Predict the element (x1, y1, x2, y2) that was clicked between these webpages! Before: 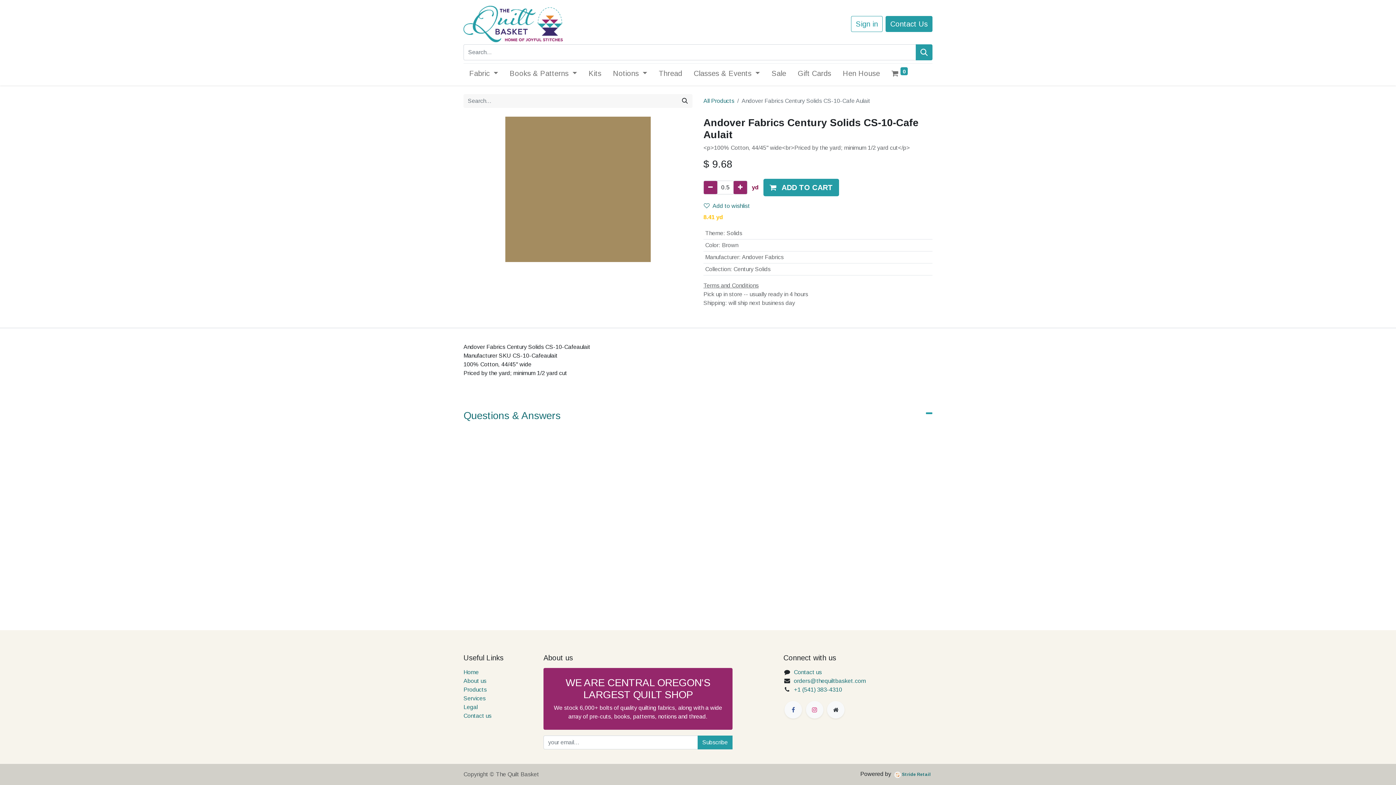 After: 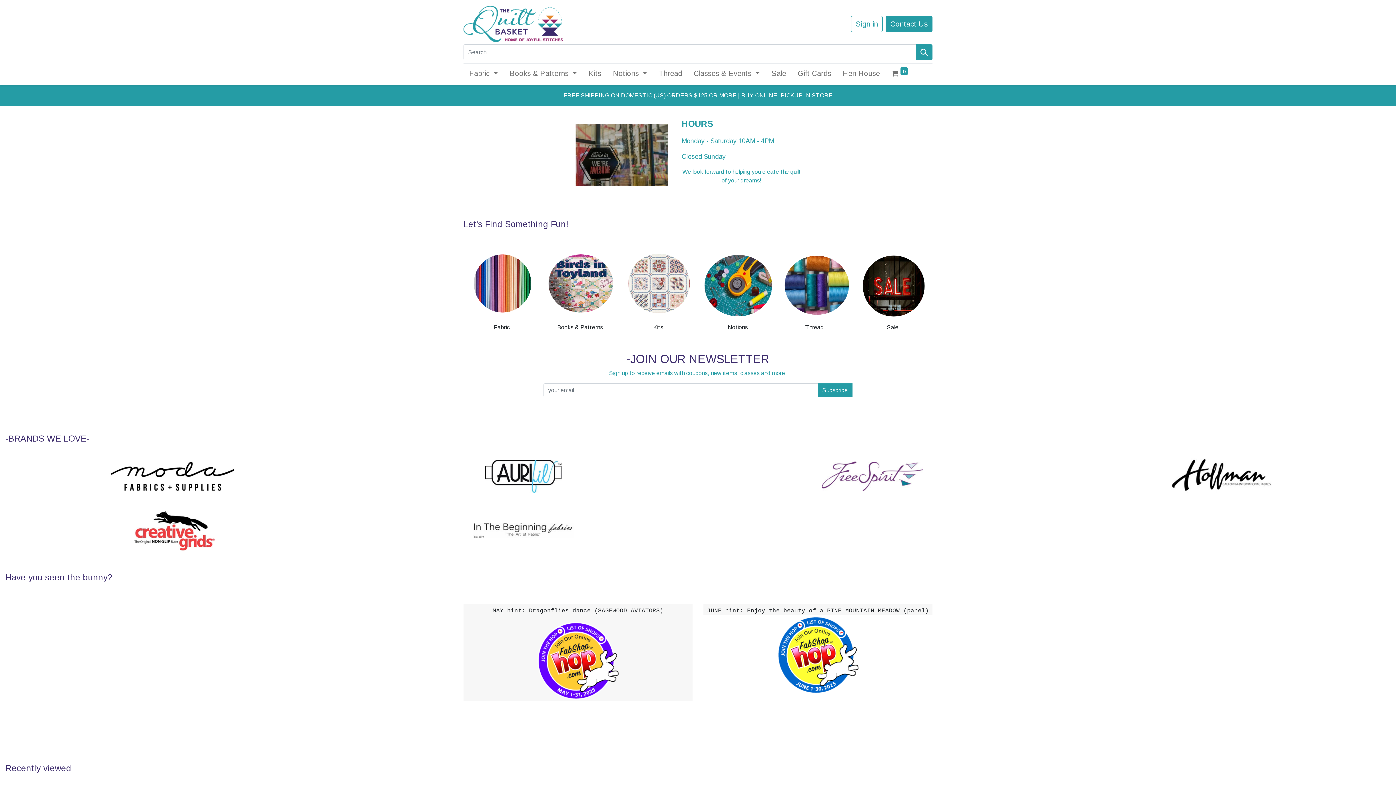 Action: bbox: (463, 669, 478, 675) label: Home